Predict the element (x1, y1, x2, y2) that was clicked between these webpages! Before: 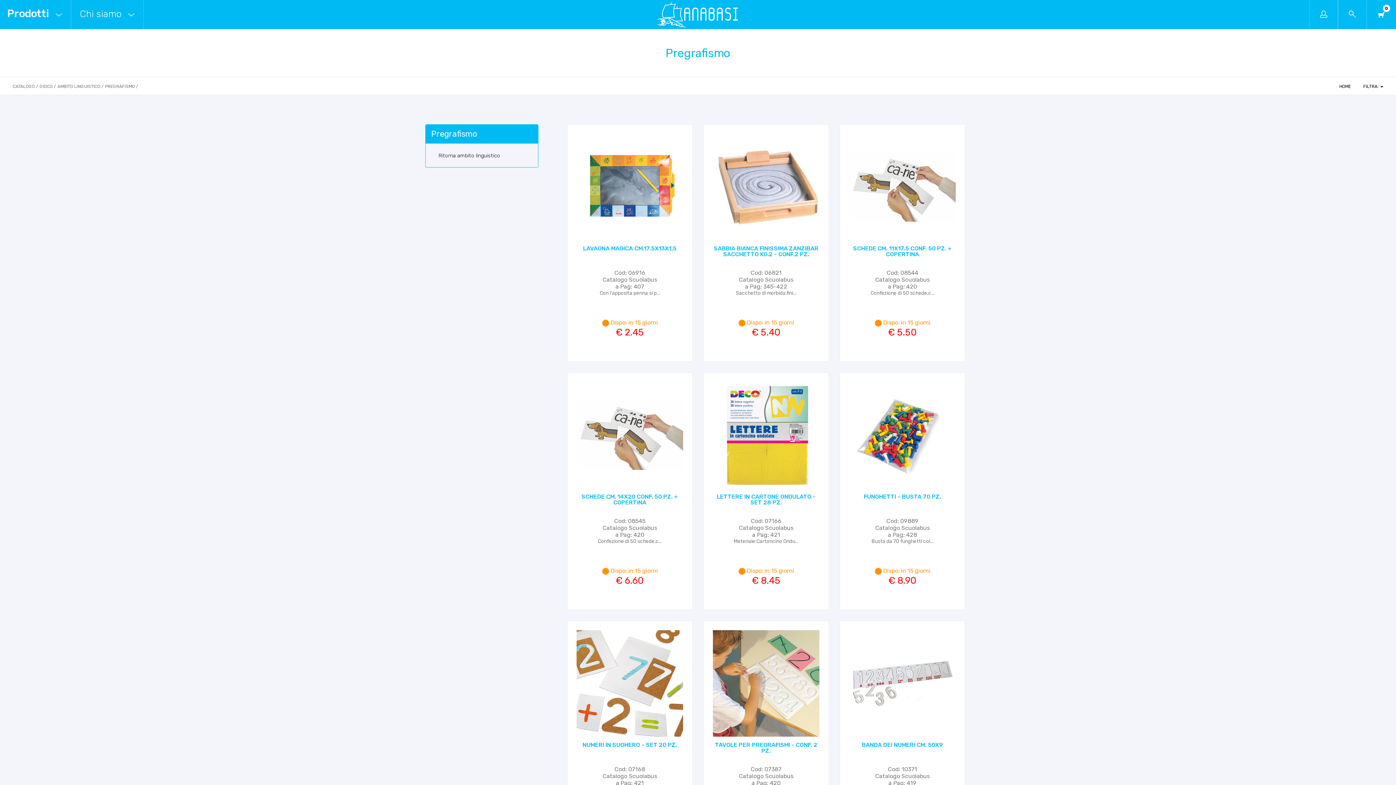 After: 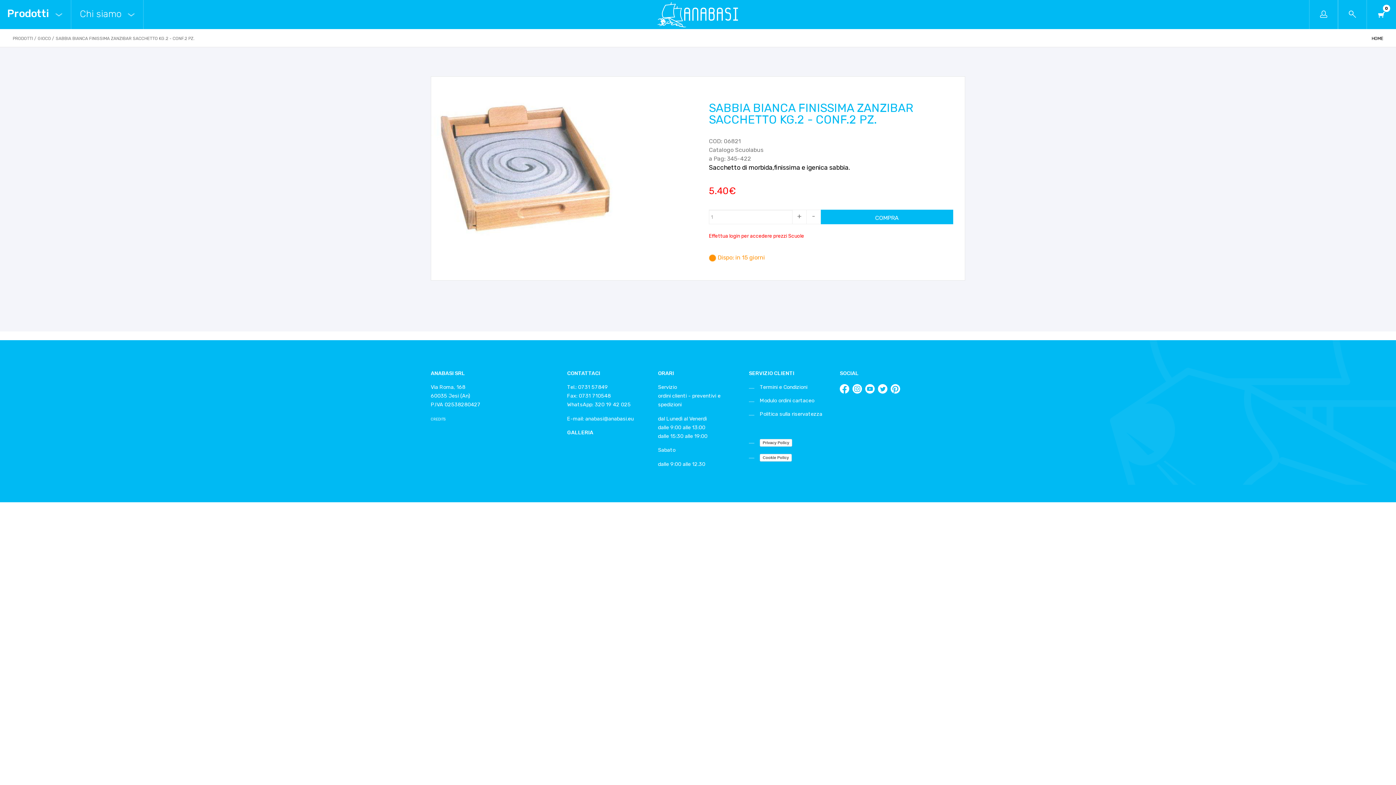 Action: label: SABBIA BIANCA FINISSIMA ZANZIBAR SACCHETTO KG.2 - CONF.2 PZ. bbox: (714, 245, 818, 257)